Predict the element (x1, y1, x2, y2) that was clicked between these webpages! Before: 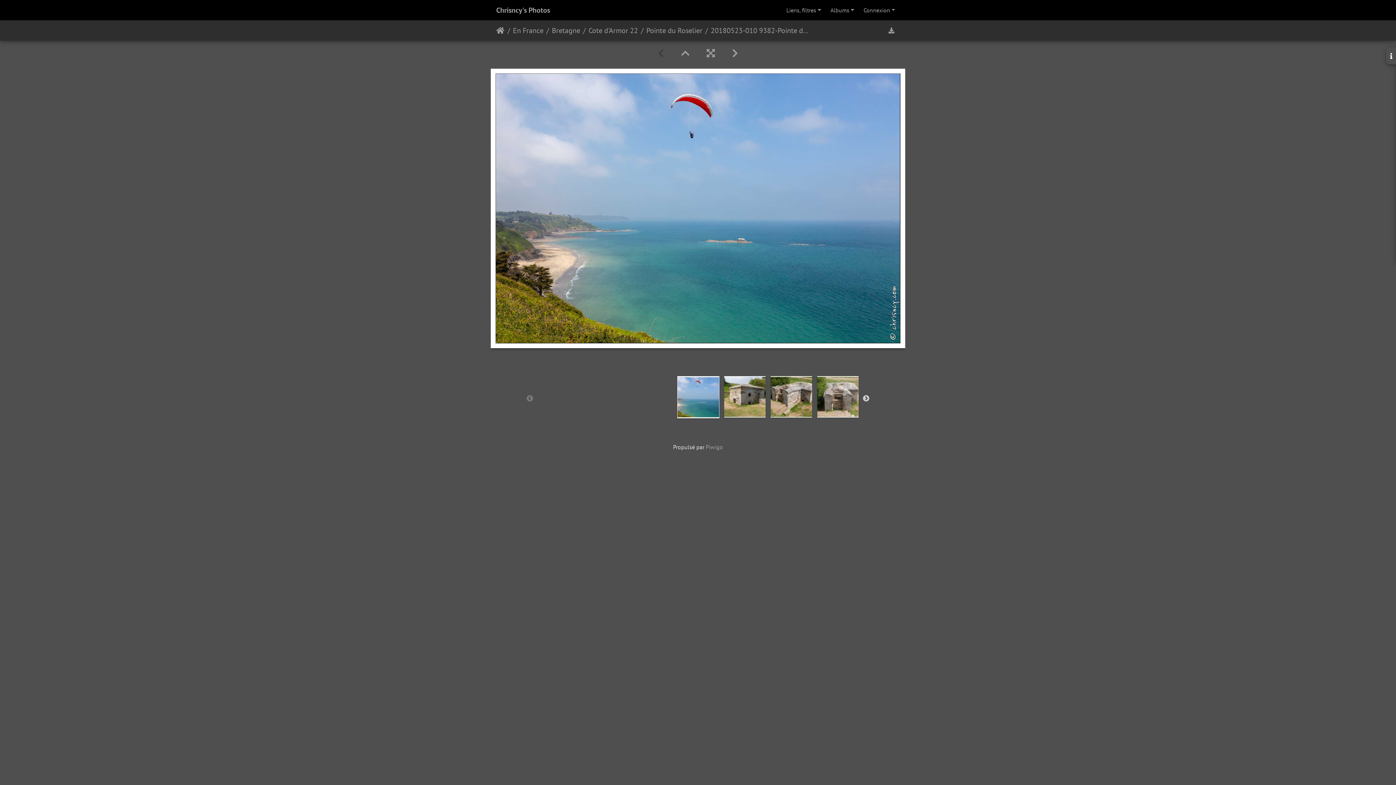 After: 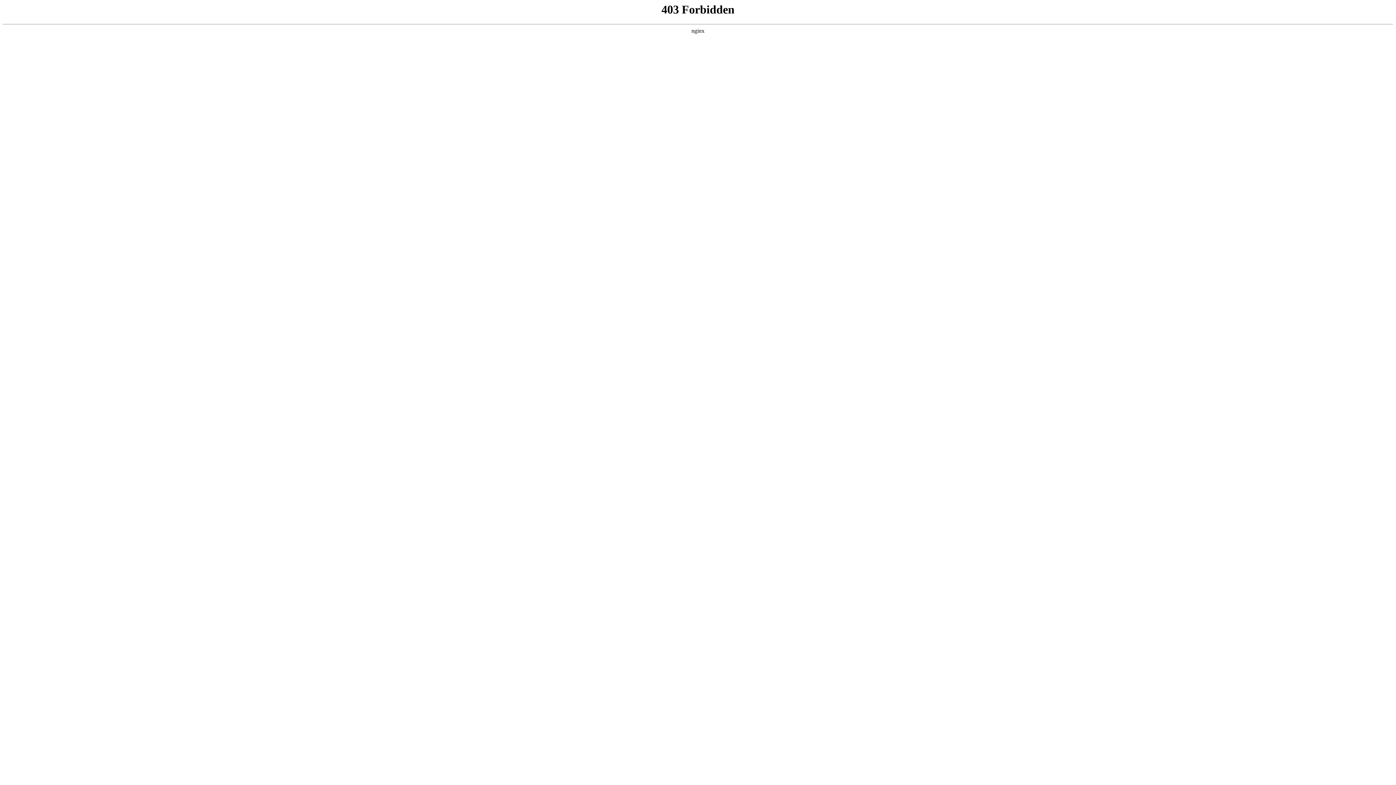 Action: label: Piwigo bbox: (706, 443, 723, 451)